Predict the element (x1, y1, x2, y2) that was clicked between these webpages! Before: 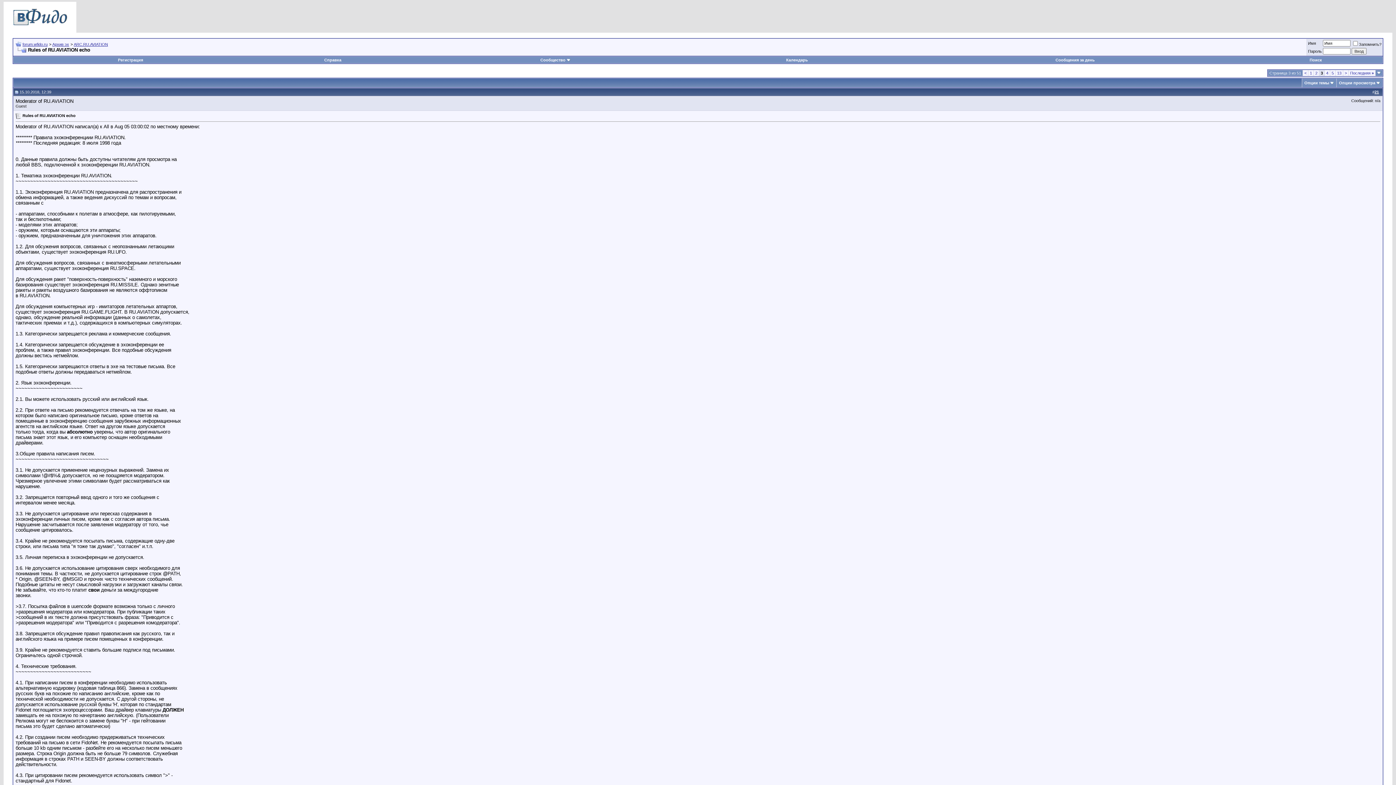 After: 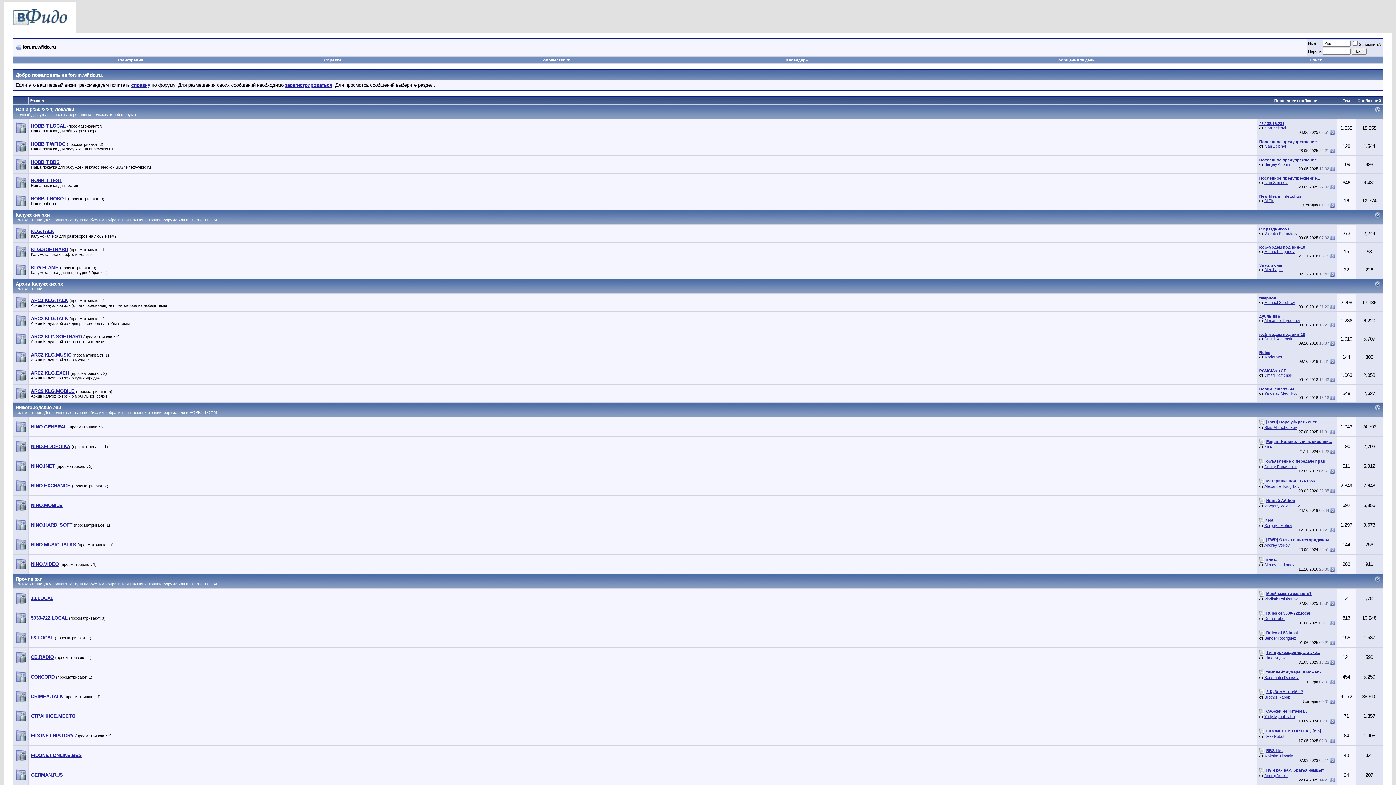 Action: label: forum.wfido.ru bbox: (22, 42, 47, 46)